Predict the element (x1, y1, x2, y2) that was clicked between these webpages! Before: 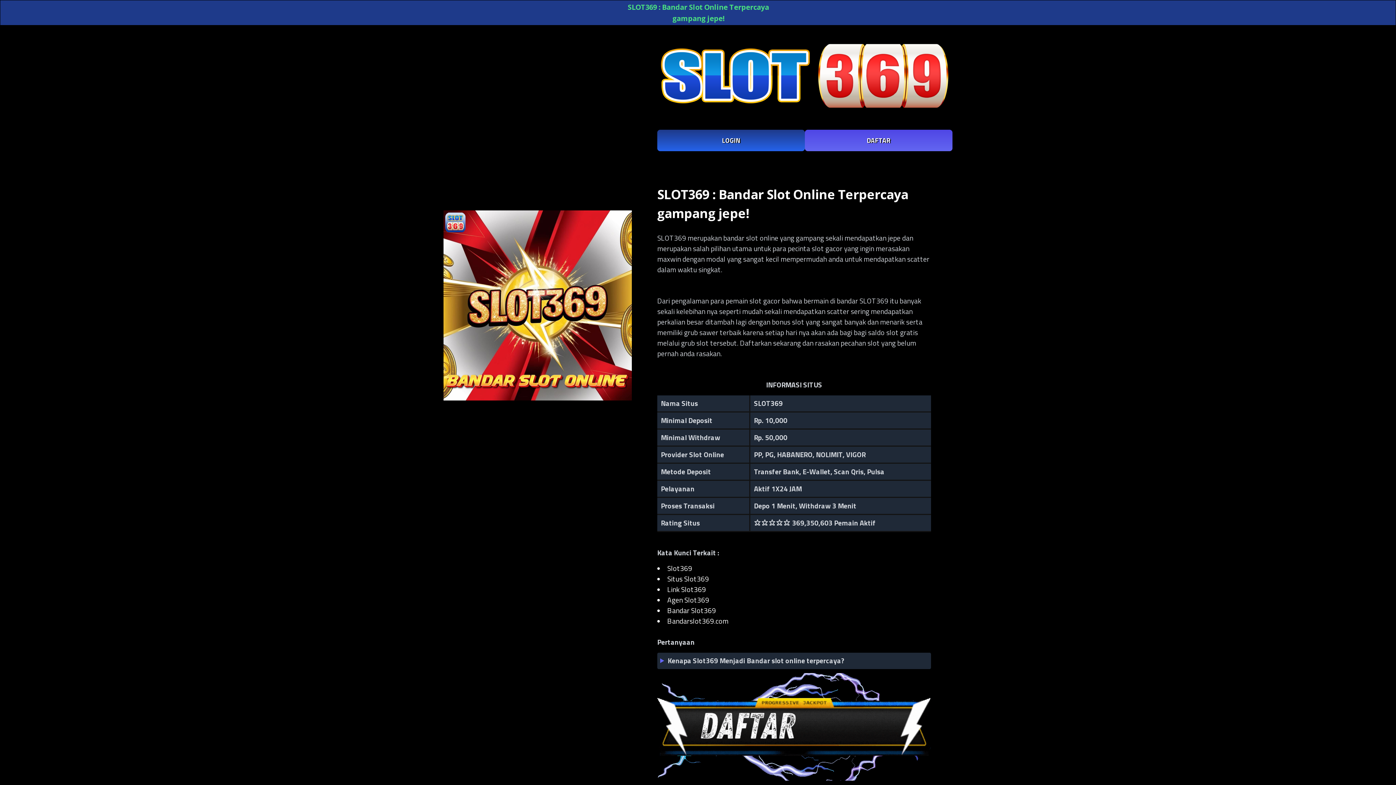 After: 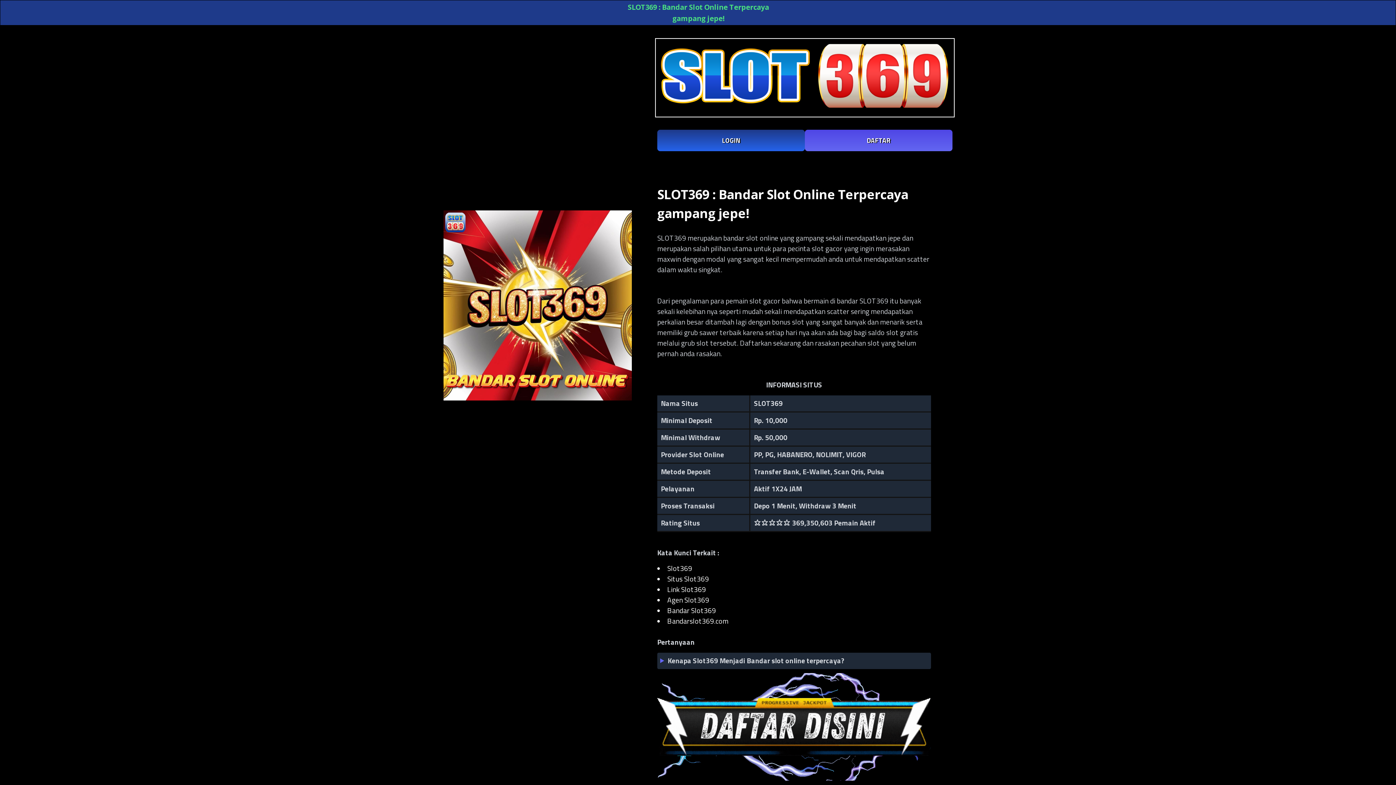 Action: bbox: (657, 104, 952, 115)